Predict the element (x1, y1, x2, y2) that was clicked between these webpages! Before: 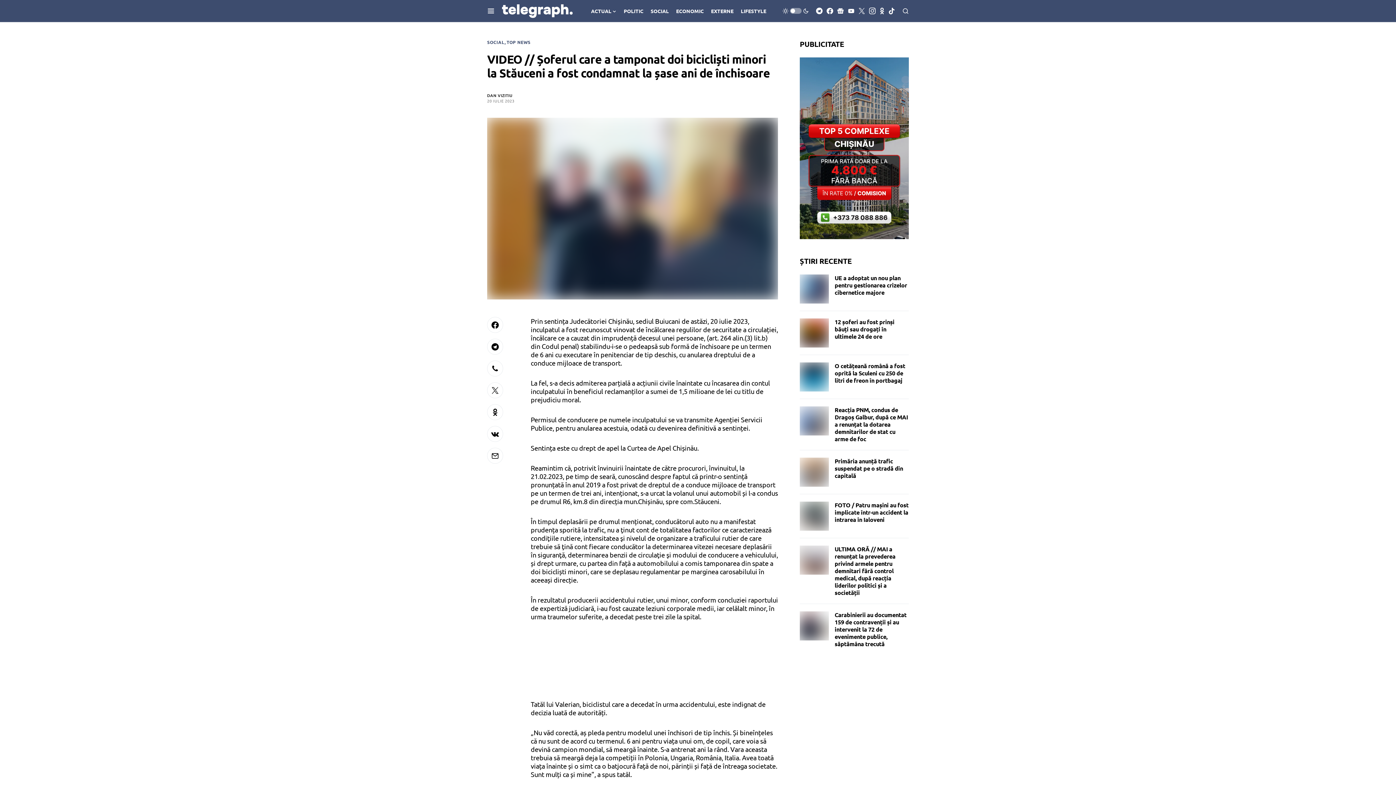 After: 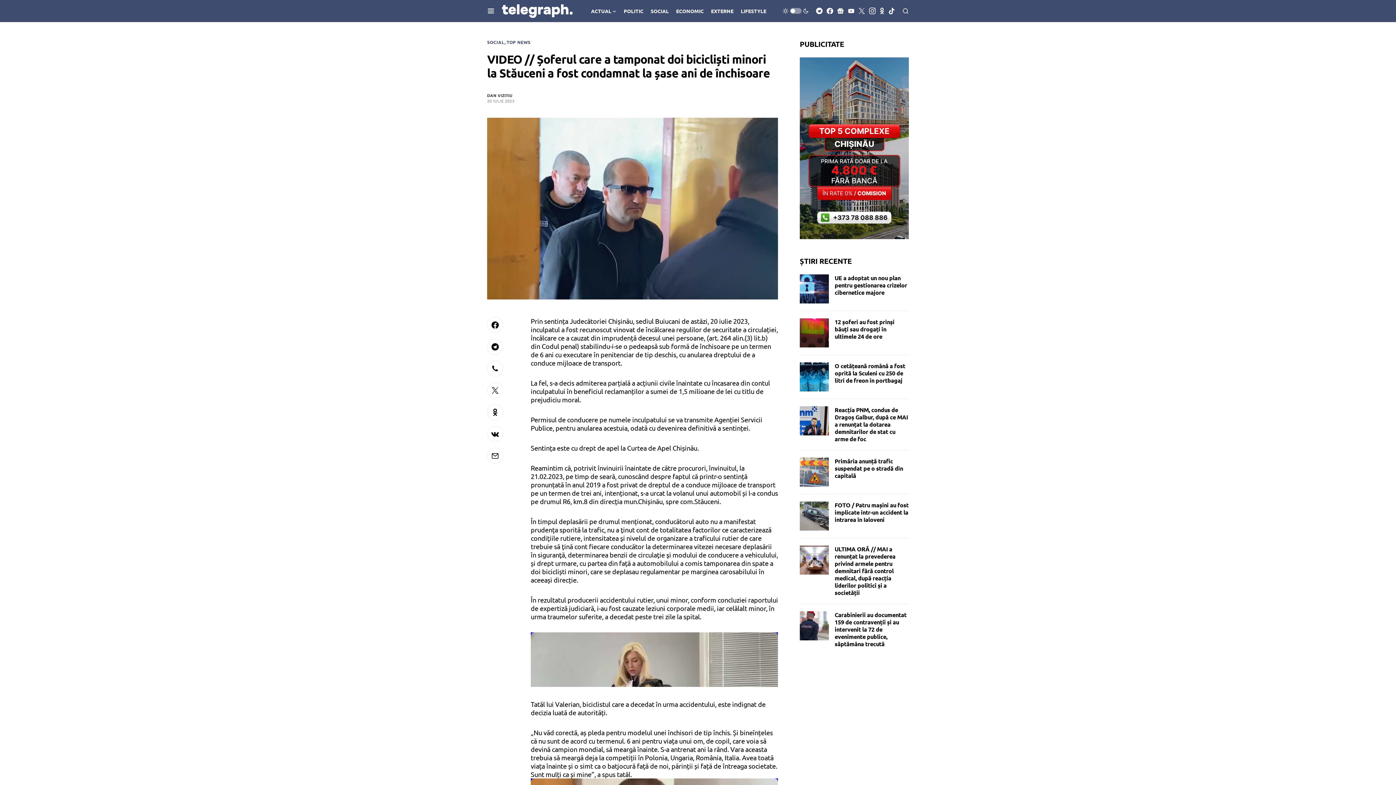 Action: bbox: (487, 448, 516, 464)